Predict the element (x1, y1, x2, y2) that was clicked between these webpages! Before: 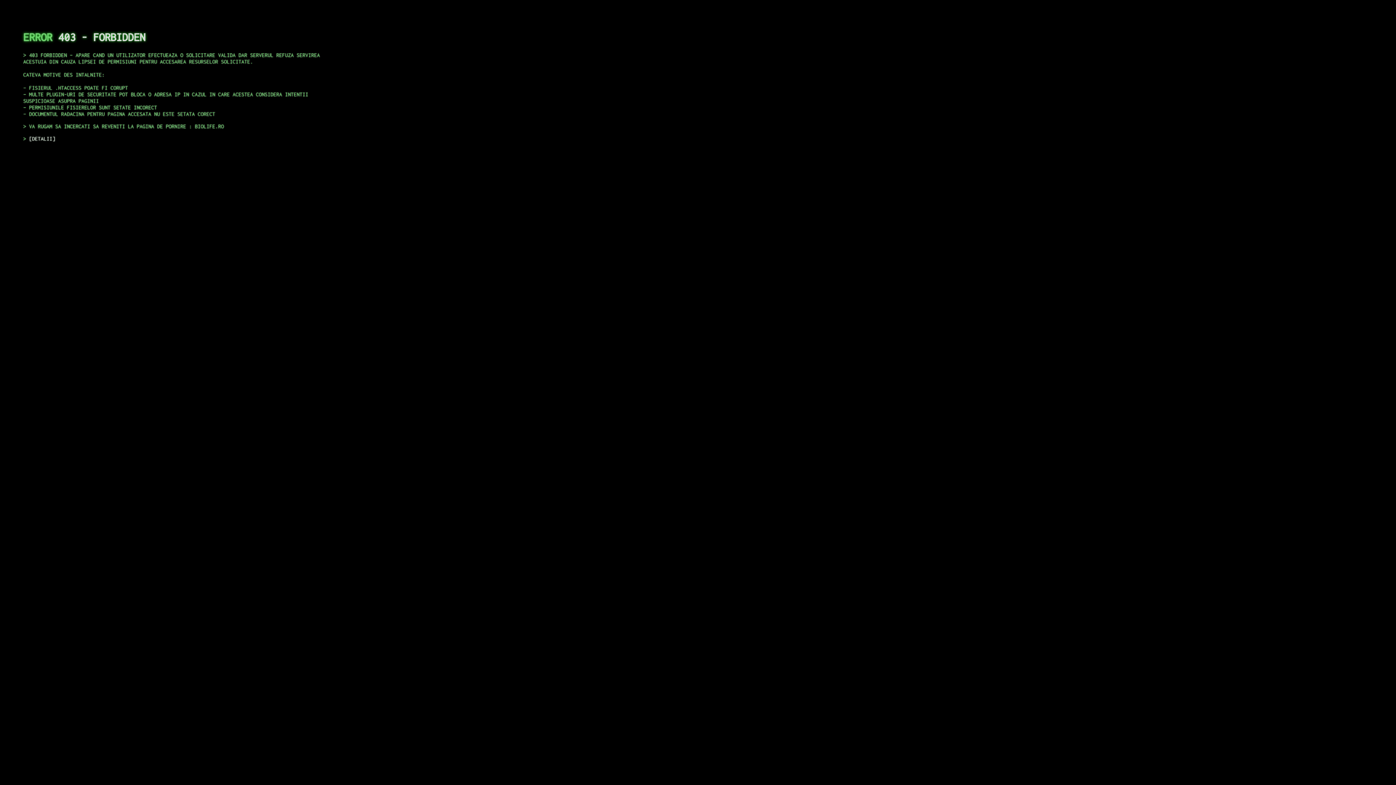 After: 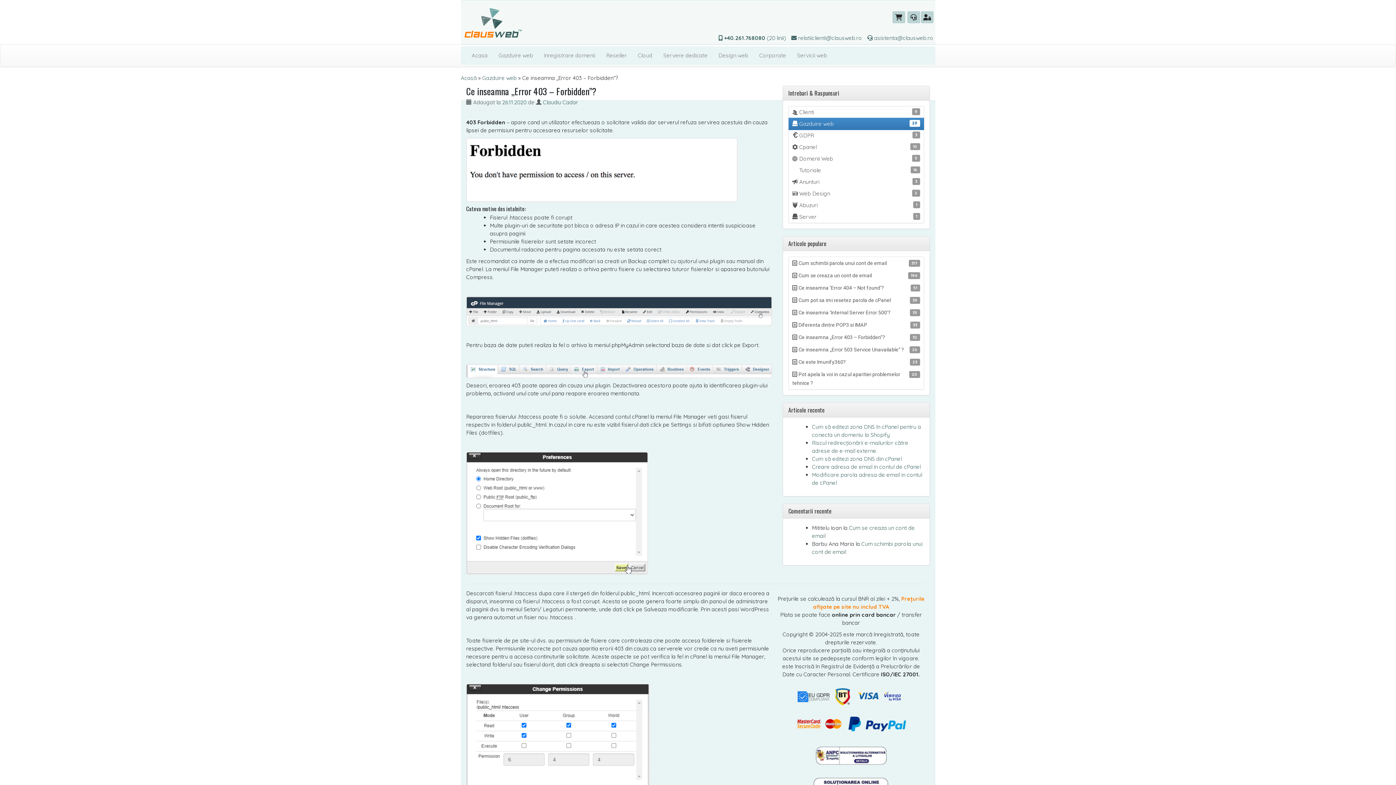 Action: label: DETALII bbox: (29, 135, 55, 141)